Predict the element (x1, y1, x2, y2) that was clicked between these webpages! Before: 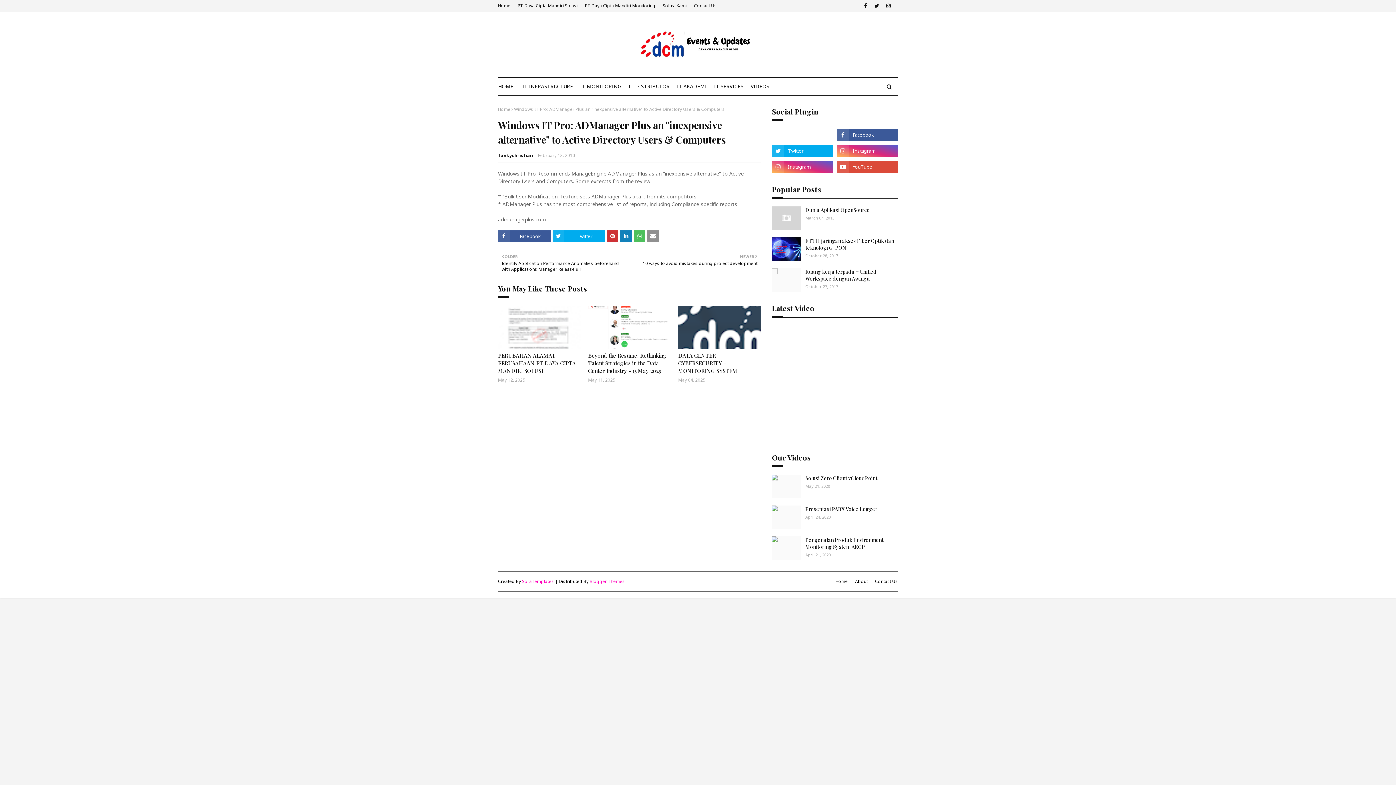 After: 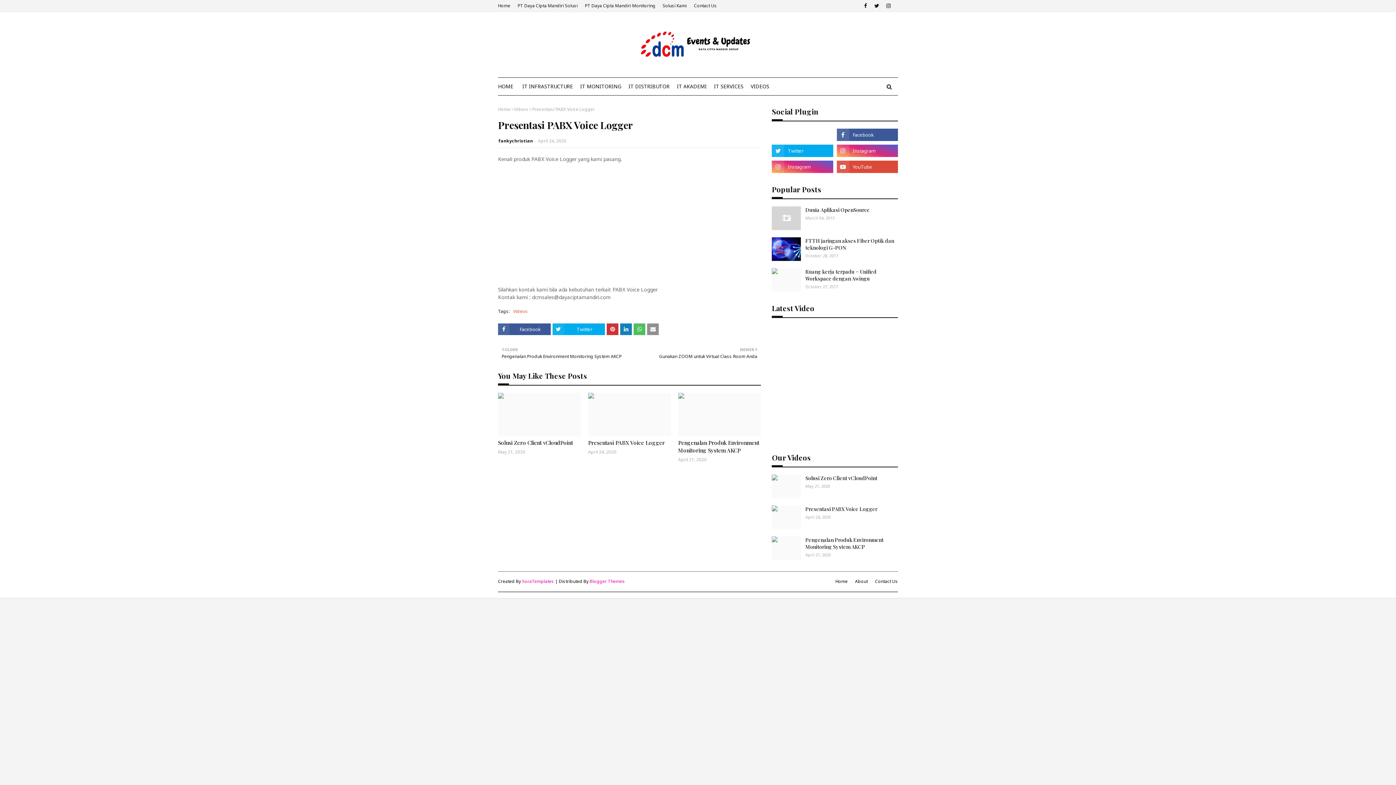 Action: bbox: (805, 505, 898, 512) label: Presentasi PABX Voice Logger